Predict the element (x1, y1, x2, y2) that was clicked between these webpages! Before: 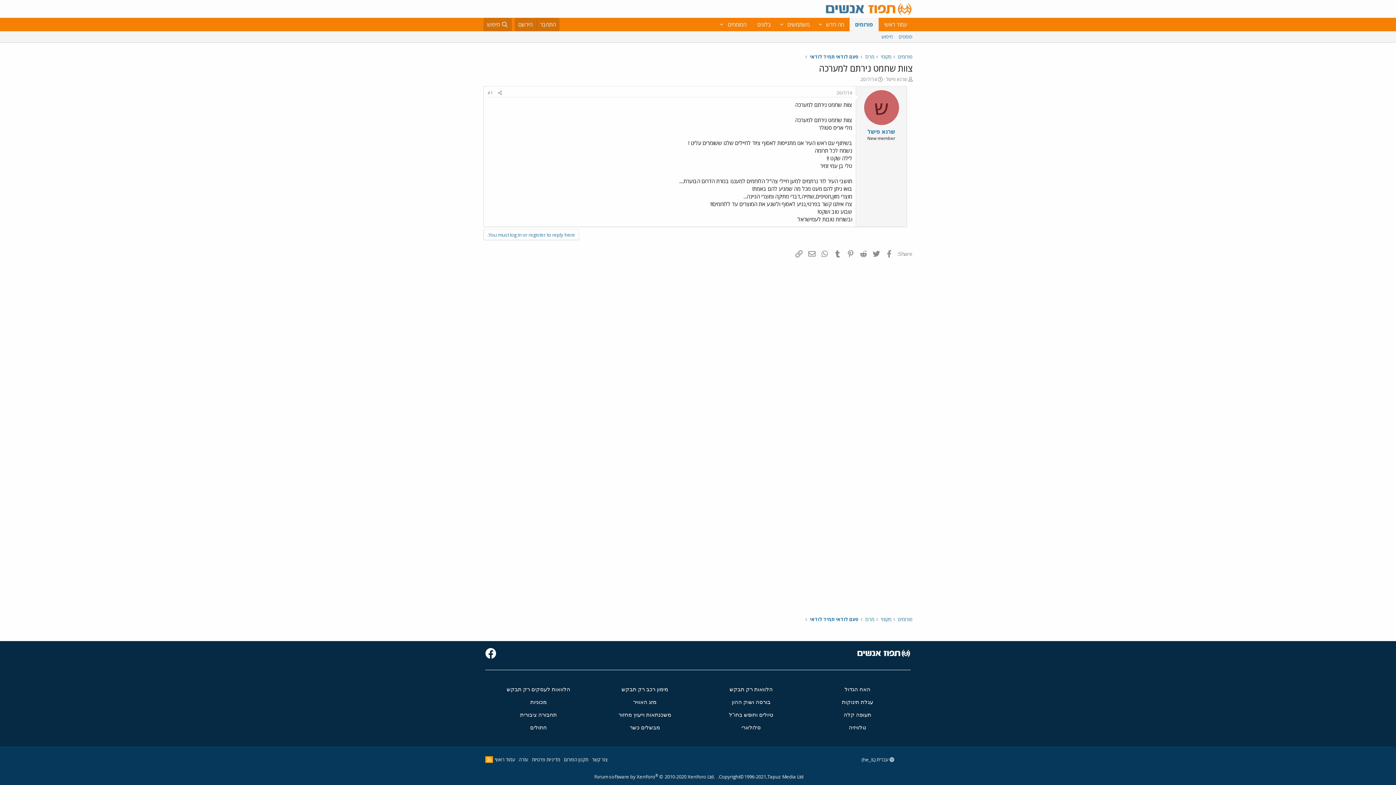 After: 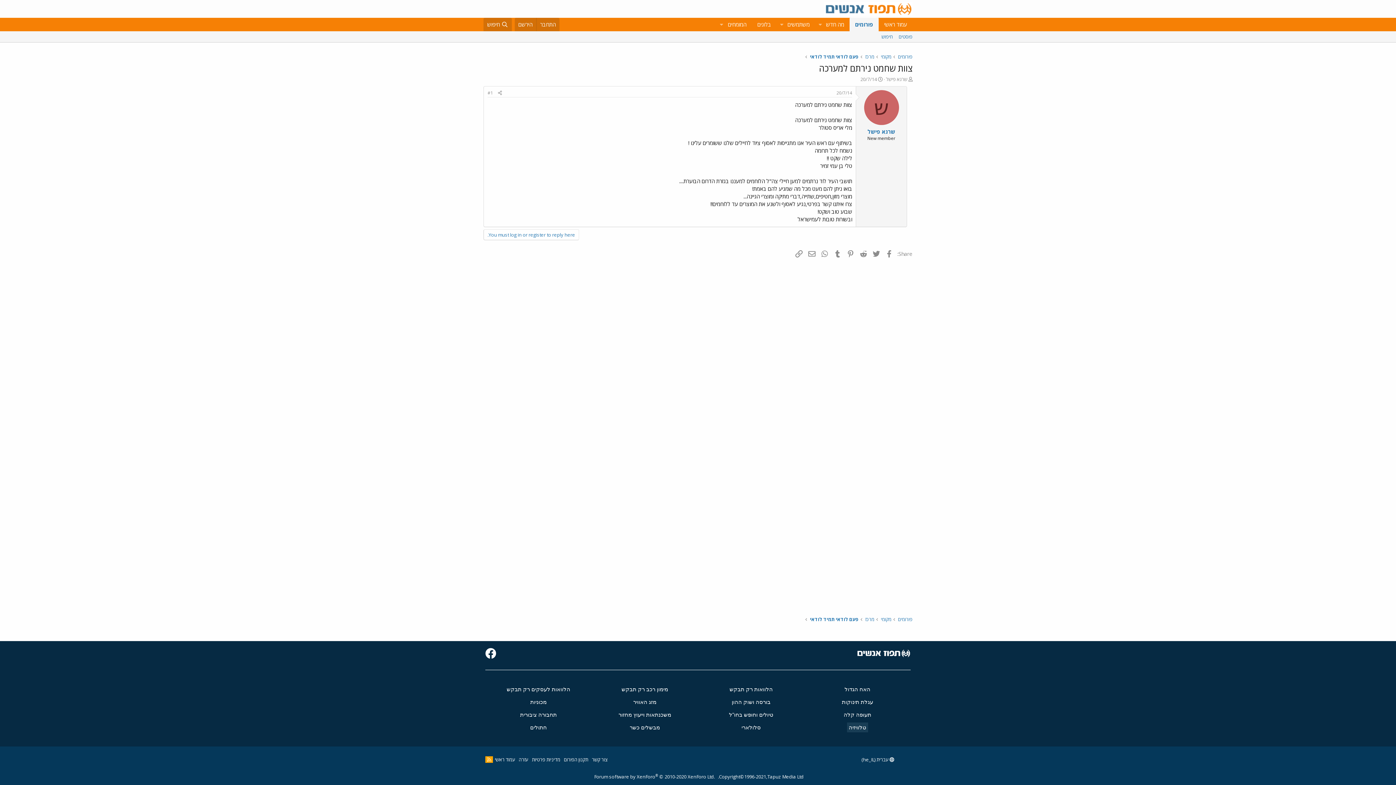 Action: bbox: (847, 722, 868, 732) label: טלוויזיה